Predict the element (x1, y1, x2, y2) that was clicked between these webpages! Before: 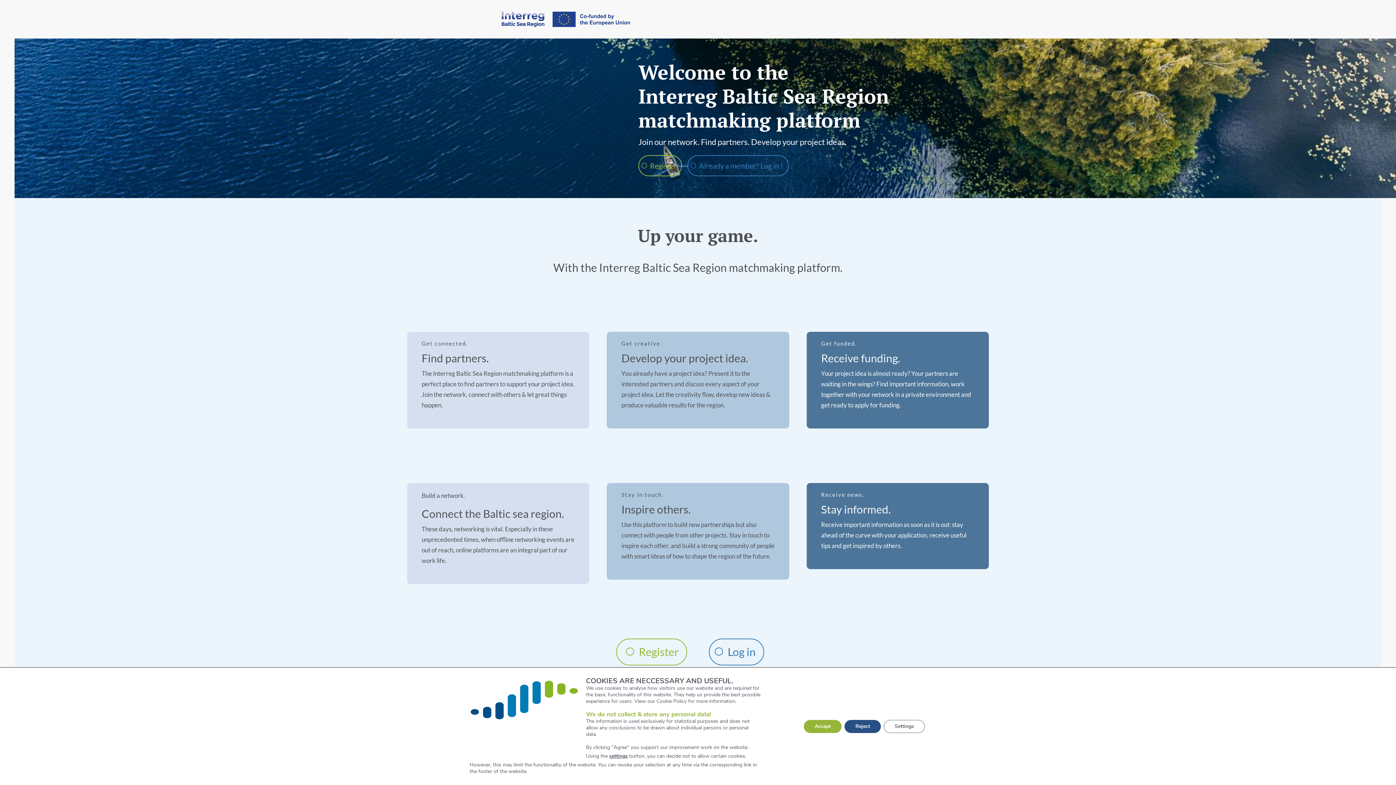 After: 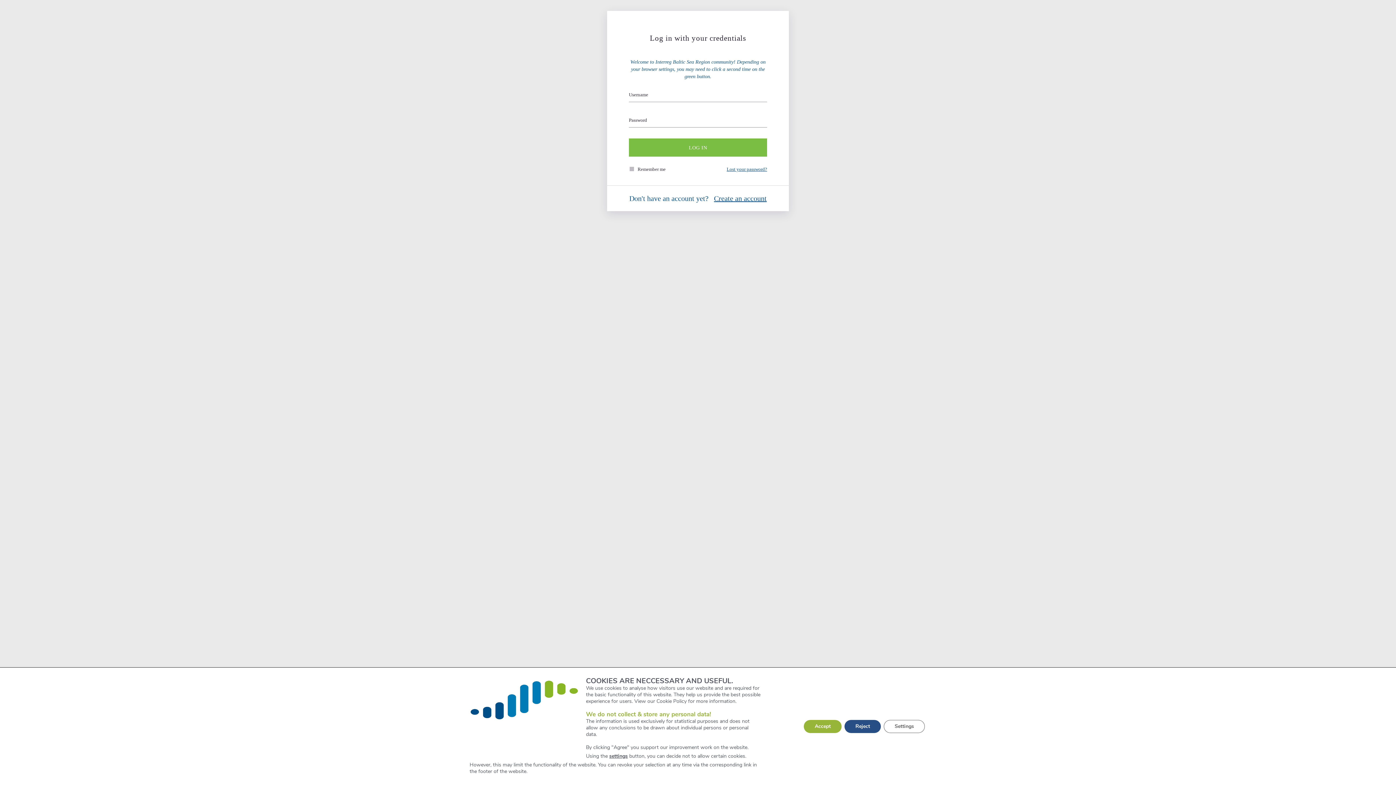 Action: label: Log in bbox: (708, 639, 764, 665)